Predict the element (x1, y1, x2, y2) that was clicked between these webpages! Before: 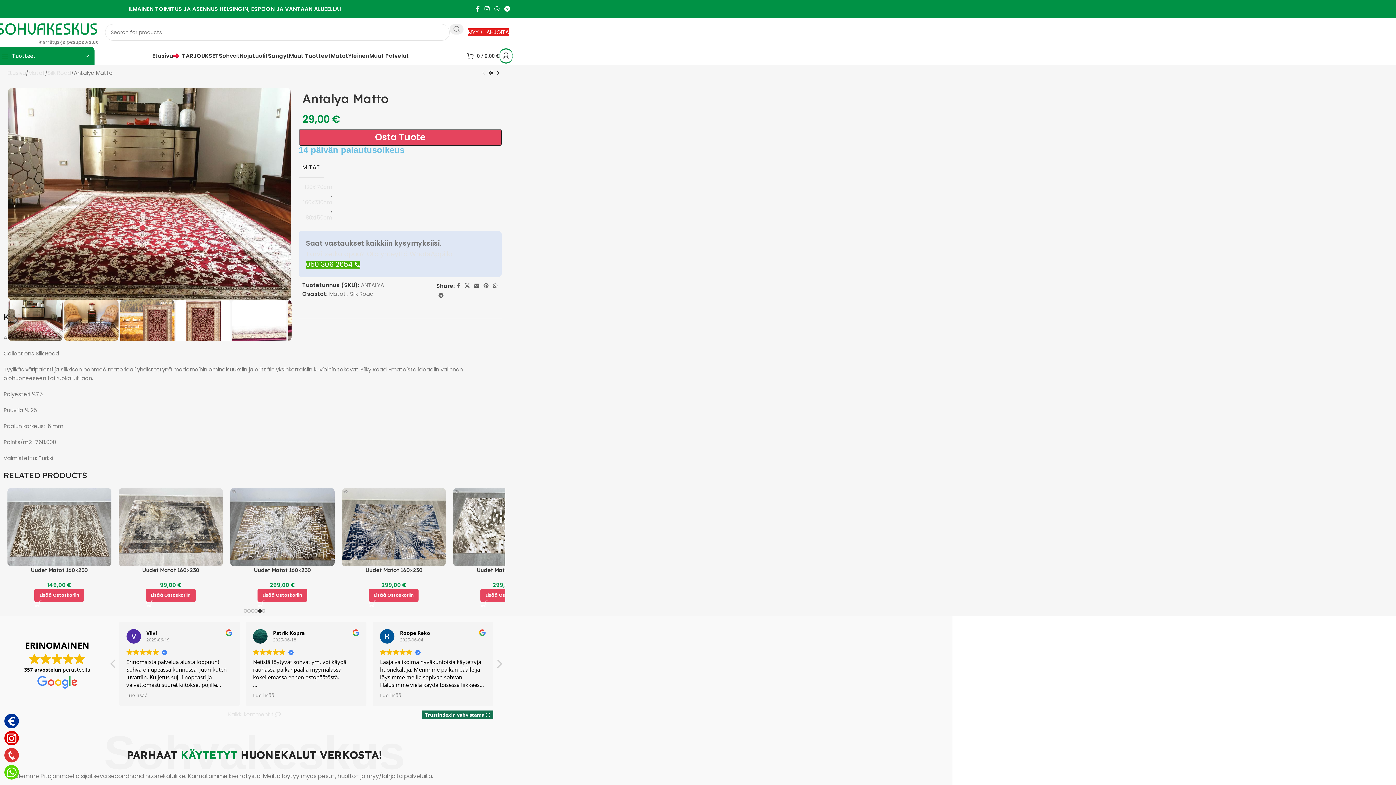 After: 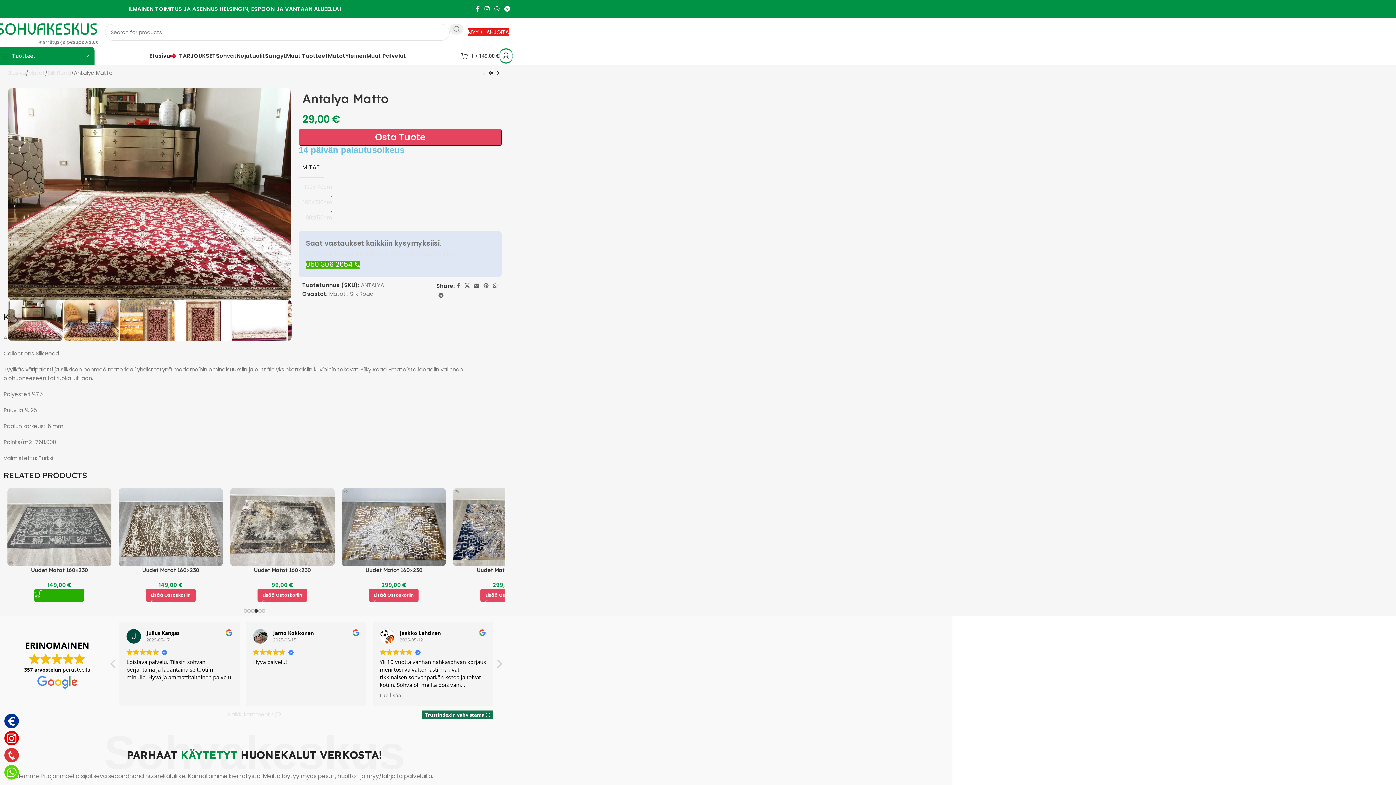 Action: bbox: (294, 589, 344, 602) label: Lisää ostoskoriin: “Uudet Matot 160x230”